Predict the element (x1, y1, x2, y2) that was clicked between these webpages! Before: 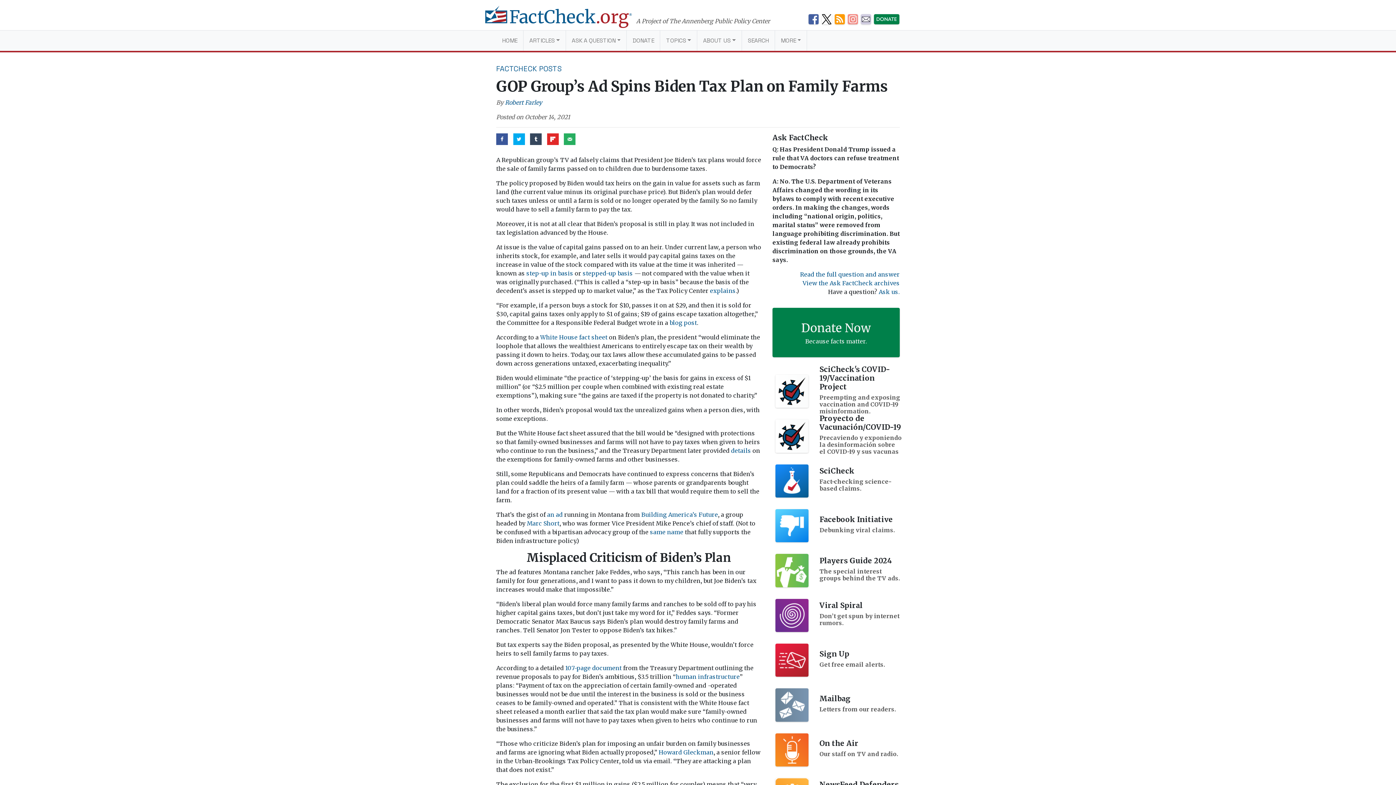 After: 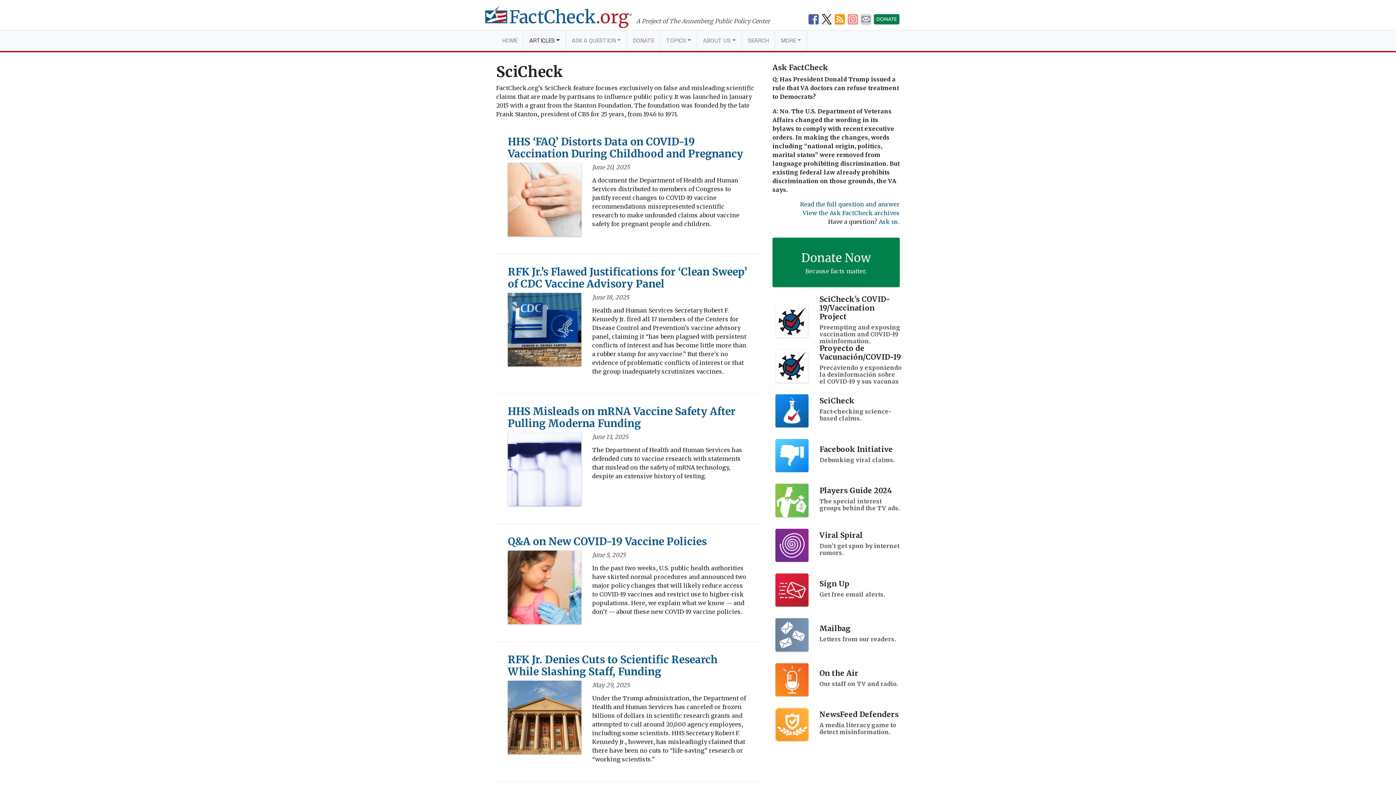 Action: label: SciCheck
Fact-checking science-based claims. bbox: (772, 458, 899, 503)